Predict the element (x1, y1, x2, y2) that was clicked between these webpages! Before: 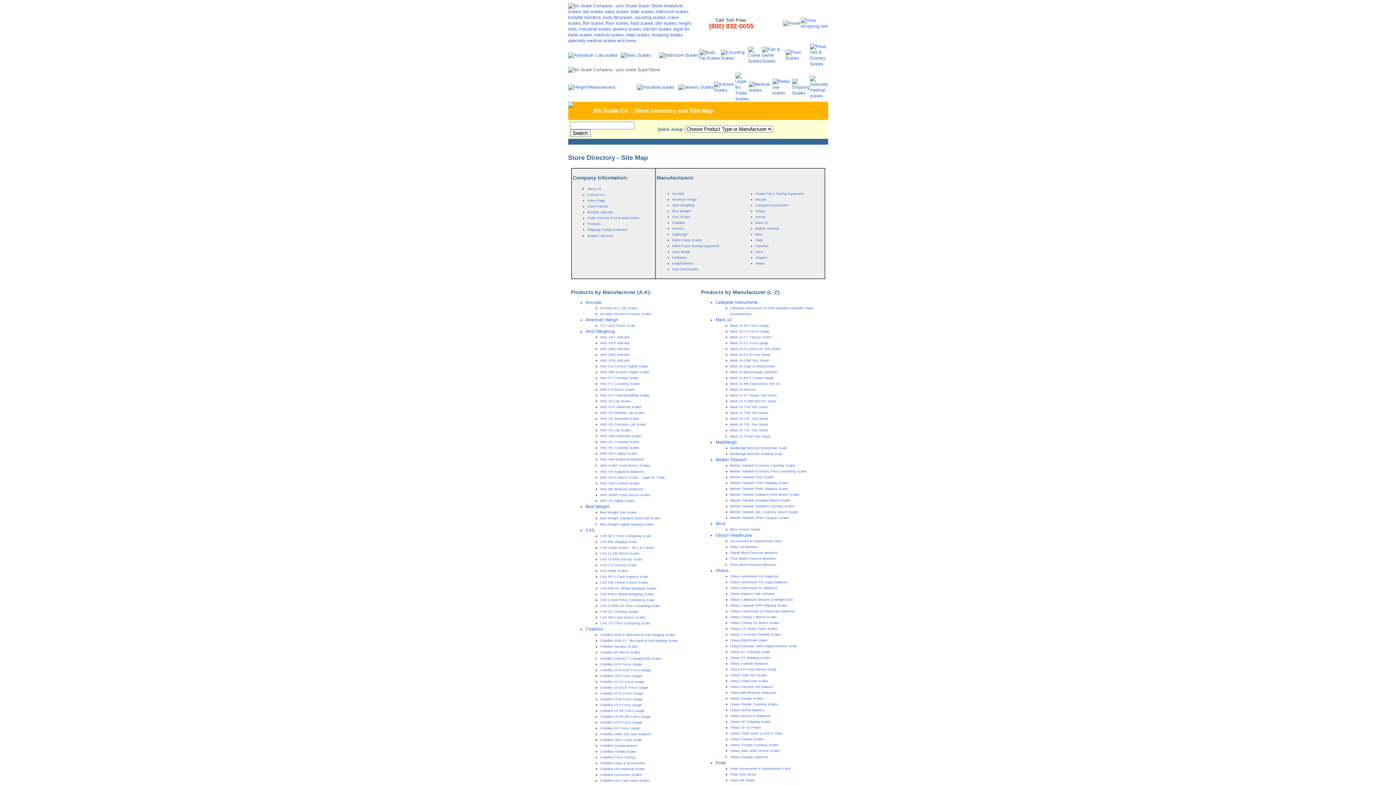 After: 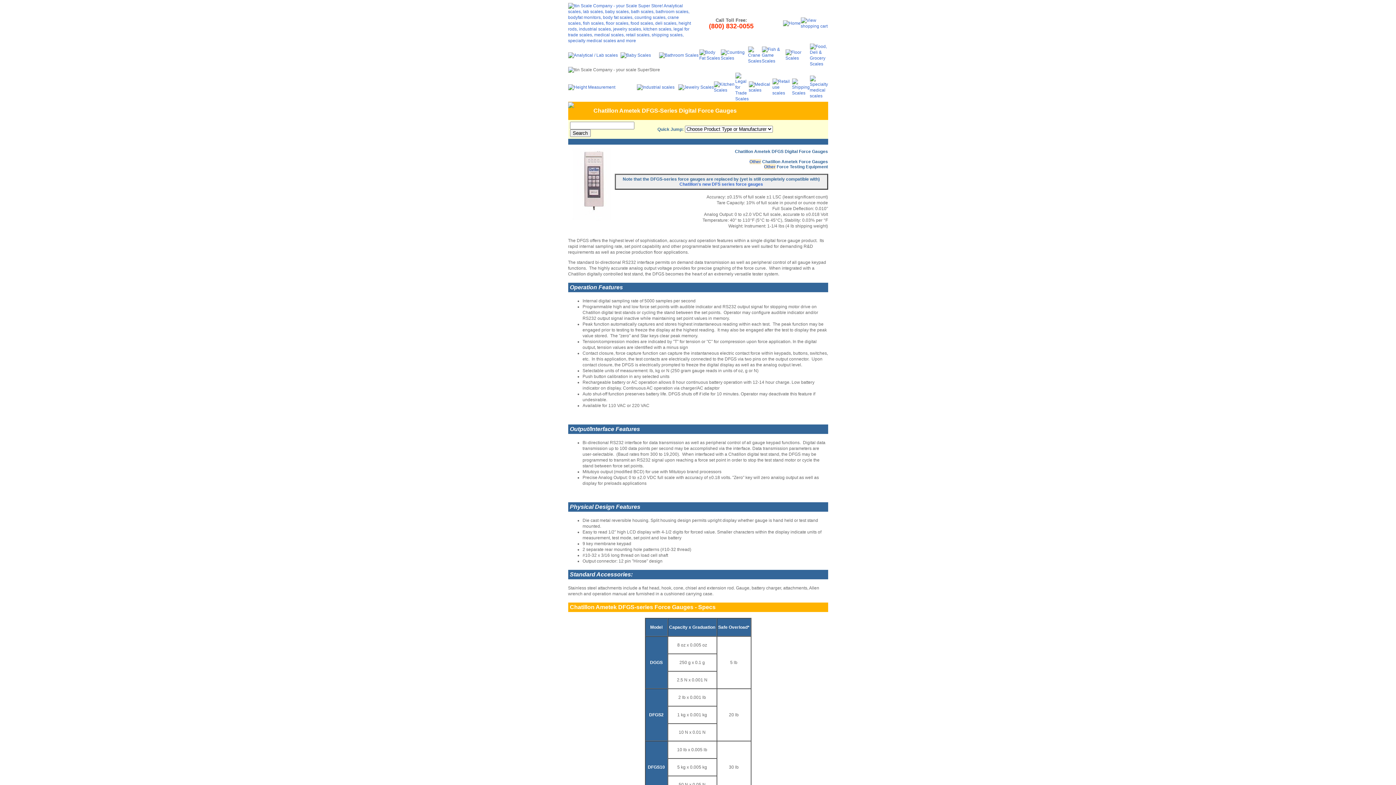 Action: label: Chatillon DFGS Force Gauge bbox: (600, 680, 644, 684)